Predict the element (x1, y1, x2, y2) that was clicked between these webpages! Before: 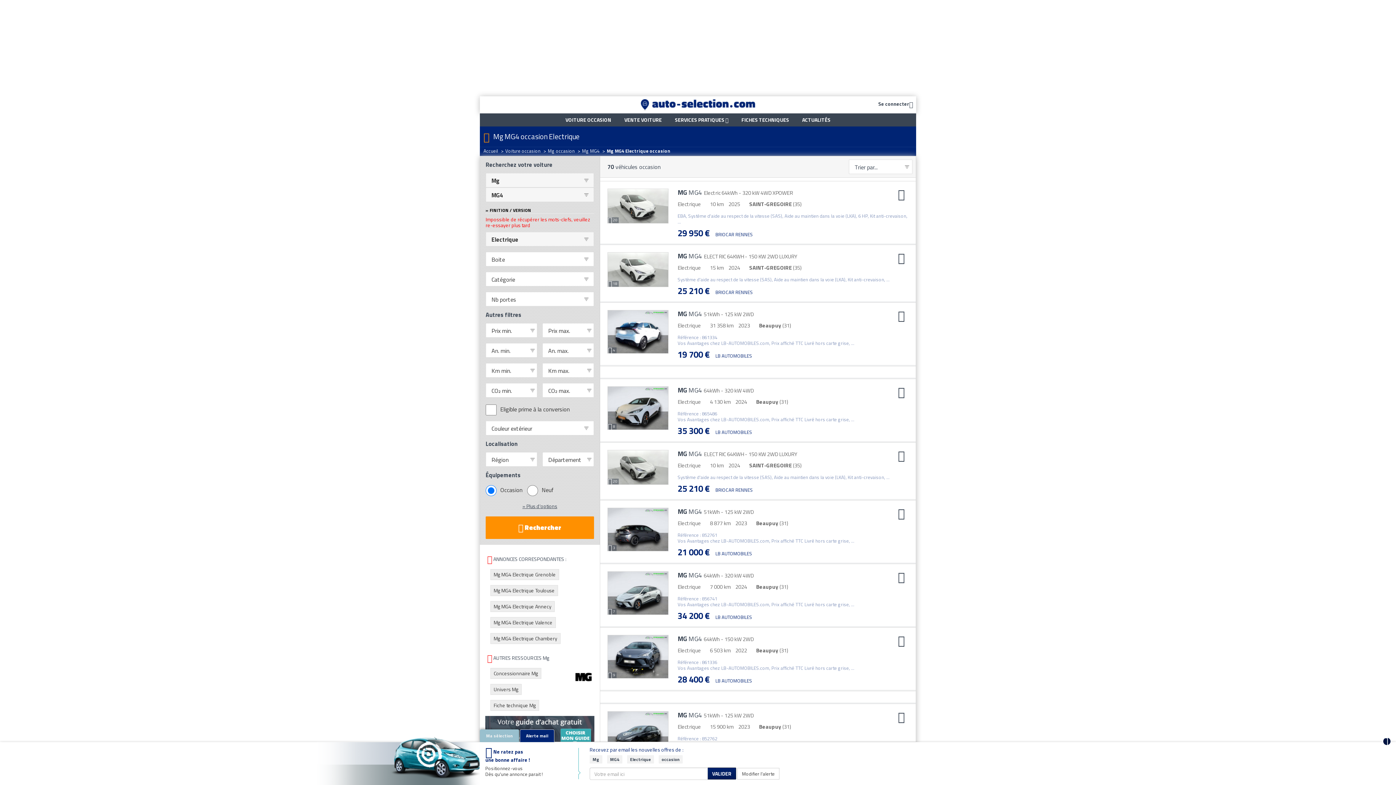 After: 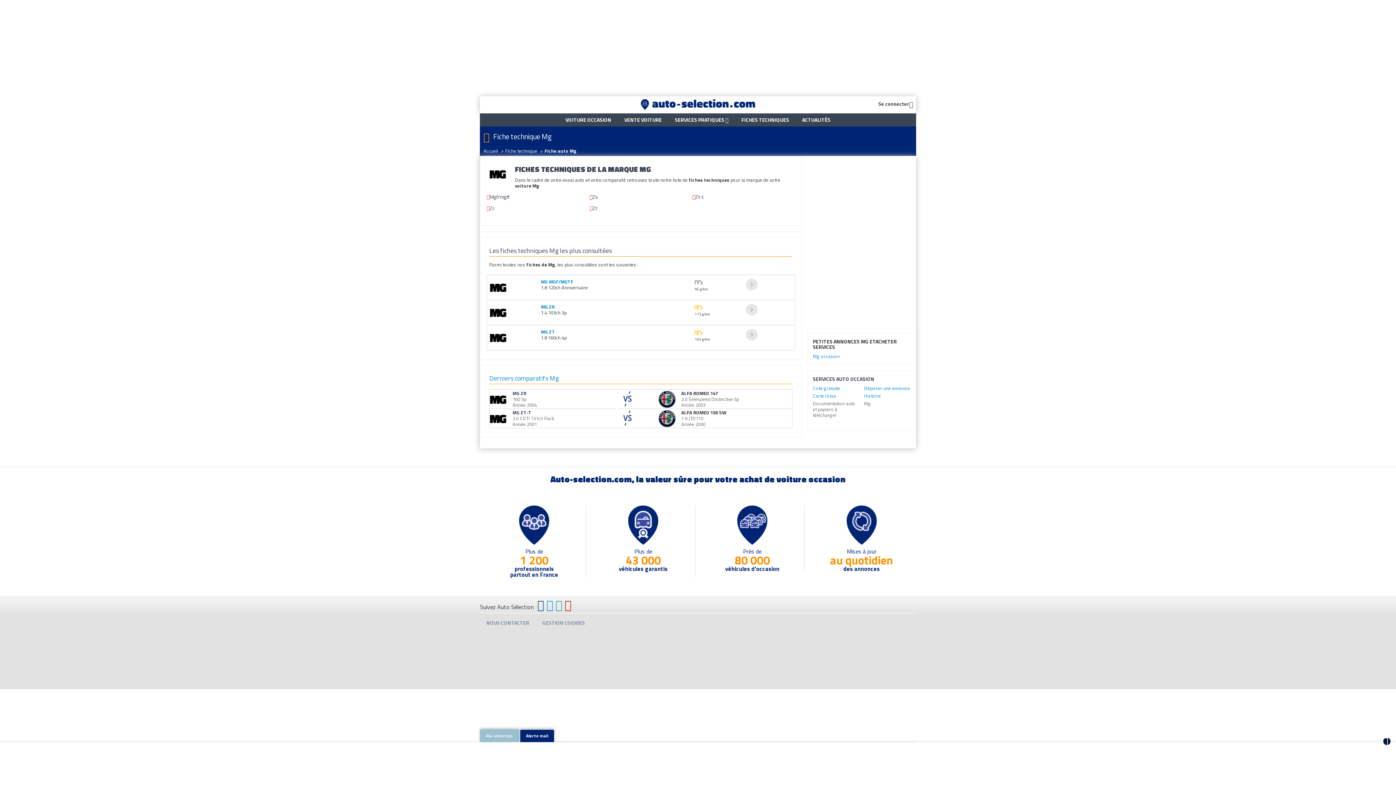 Action: label: Fiche technique Mg bbox: (490, 700, 539, 711)